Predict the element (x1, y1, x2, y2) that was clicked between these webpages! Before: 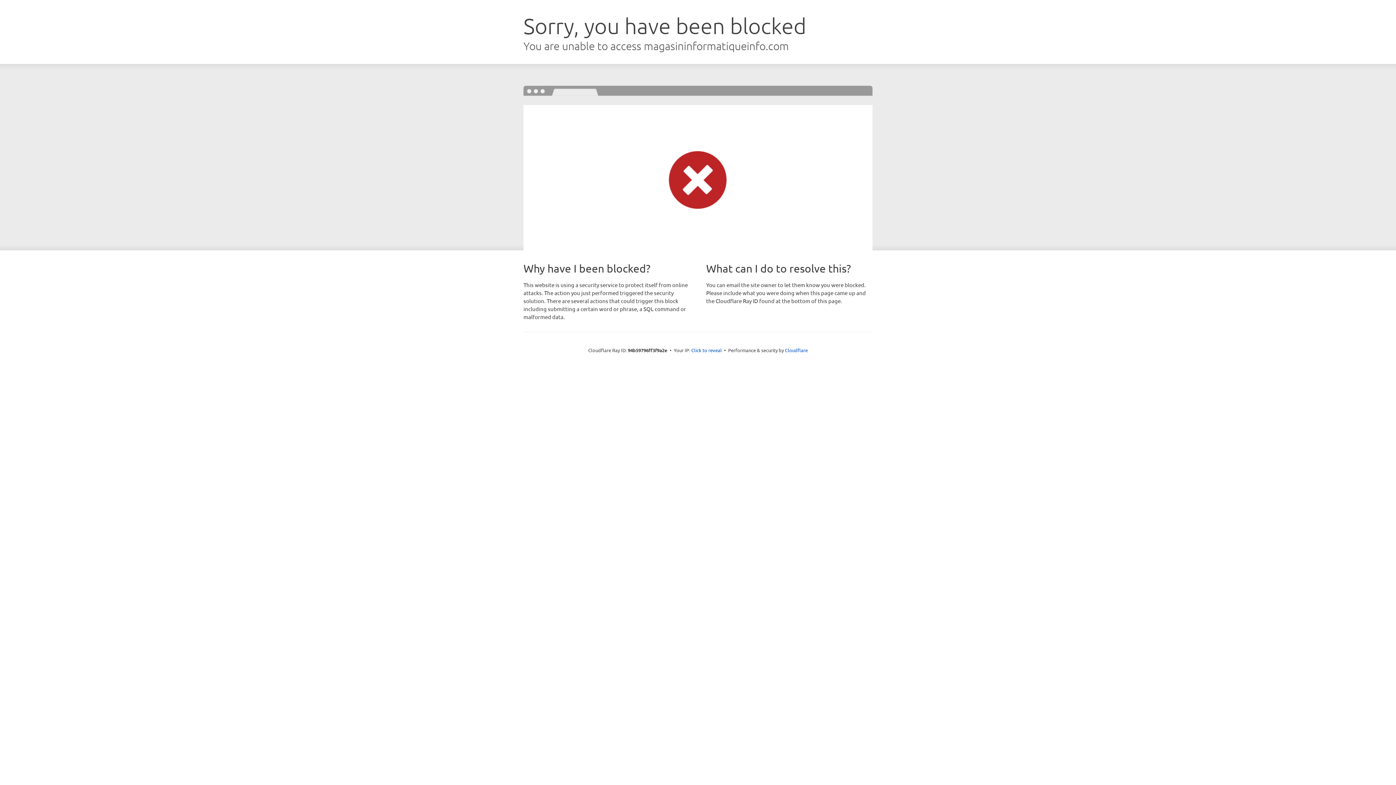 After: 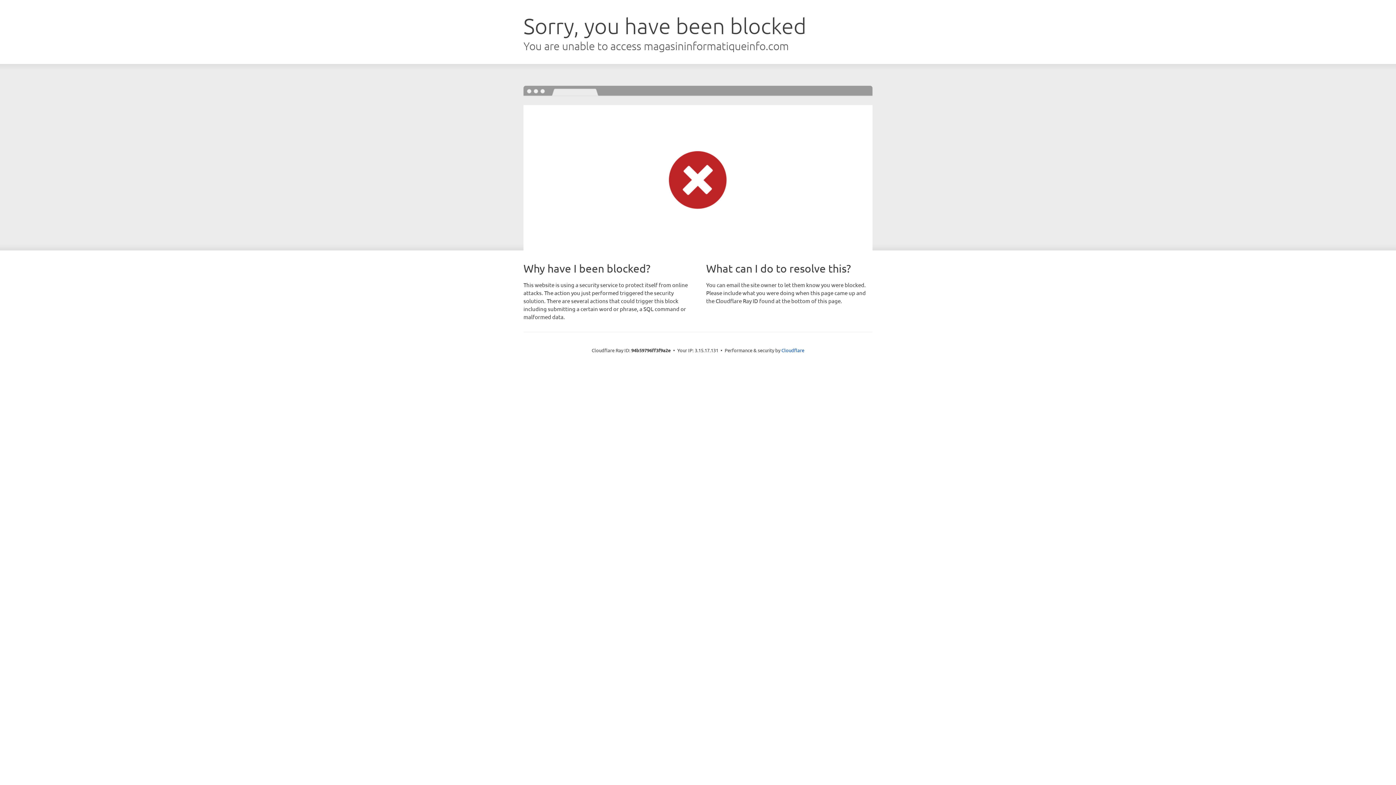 Action: bbox: (691, 346, 722, 353) label: Click to reveal